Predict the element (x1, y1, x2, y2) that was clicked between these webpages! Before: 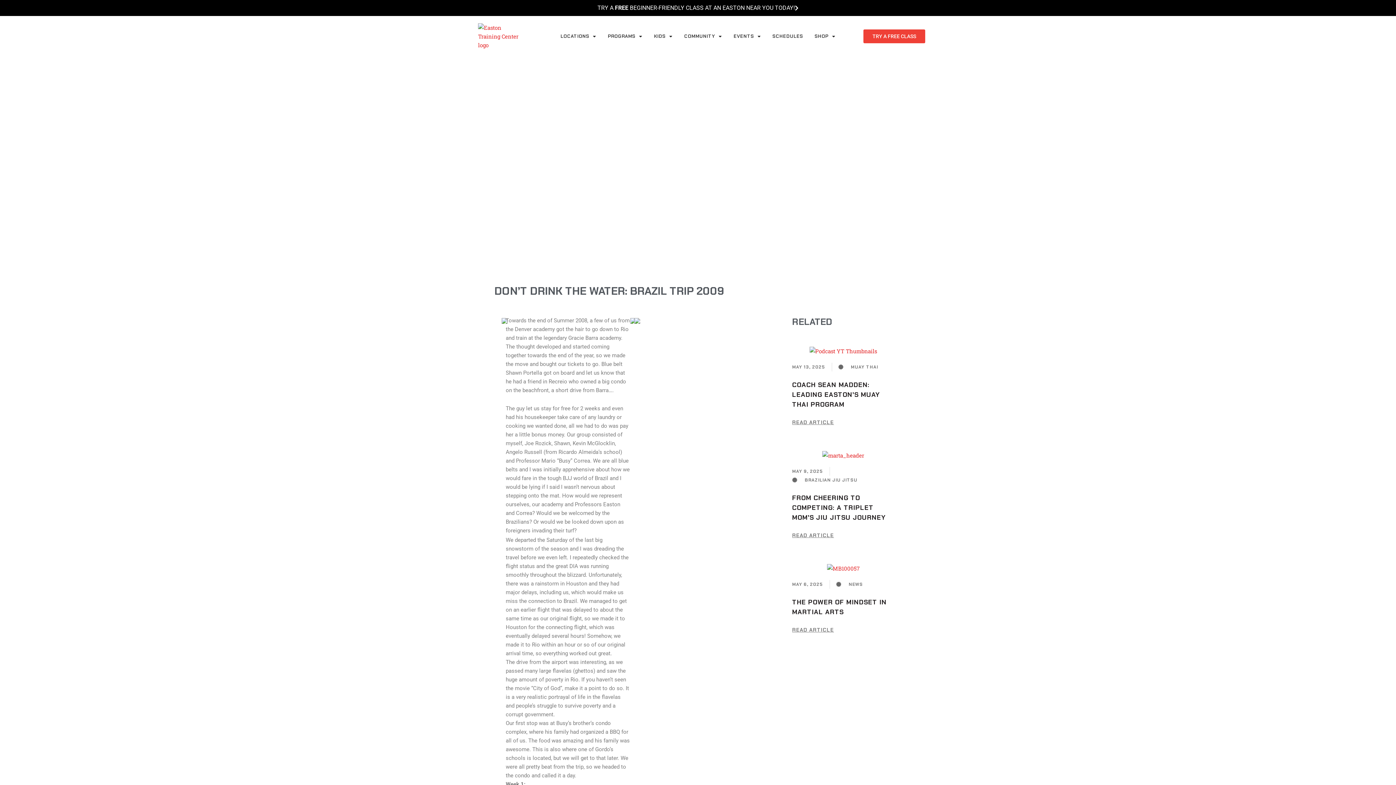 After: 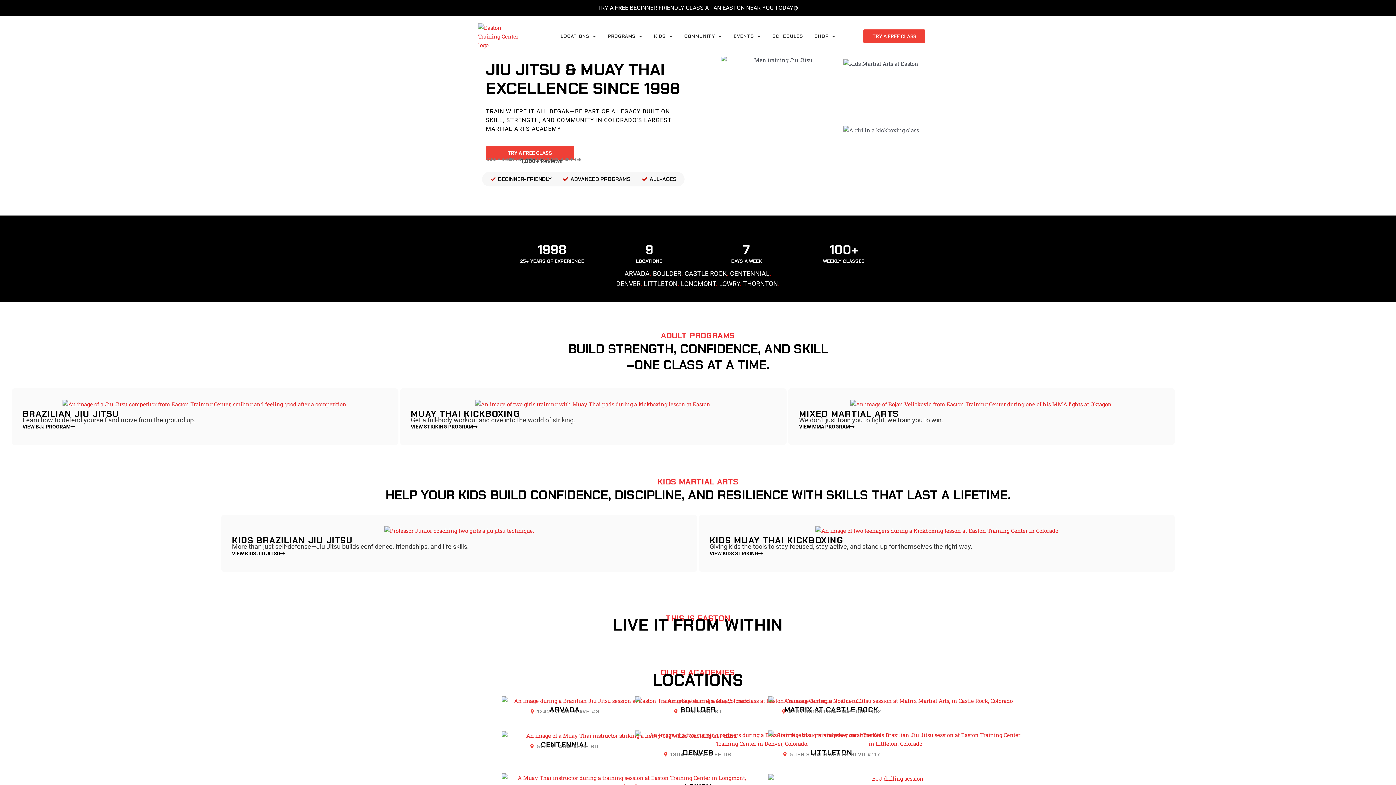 Action: bbox: (478, 23, 538, 49)